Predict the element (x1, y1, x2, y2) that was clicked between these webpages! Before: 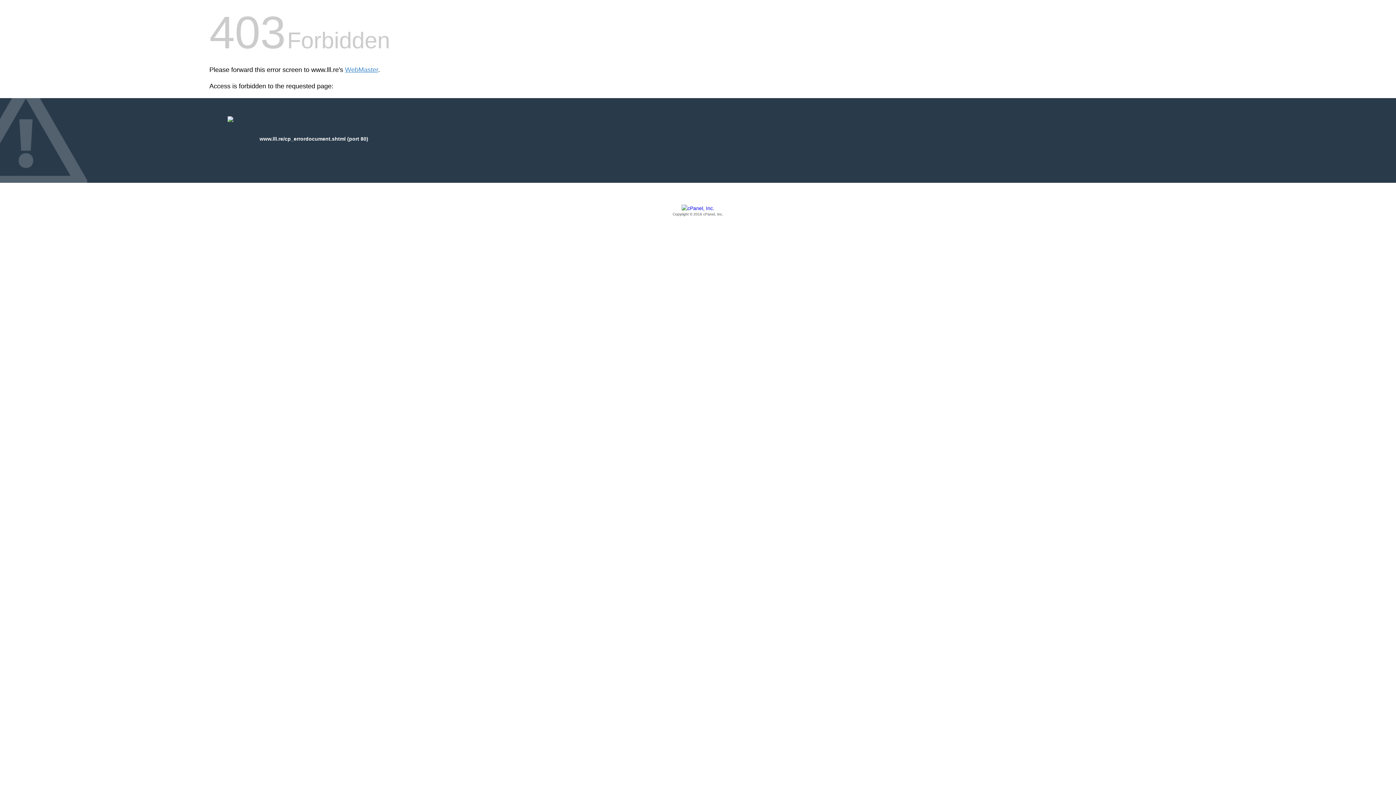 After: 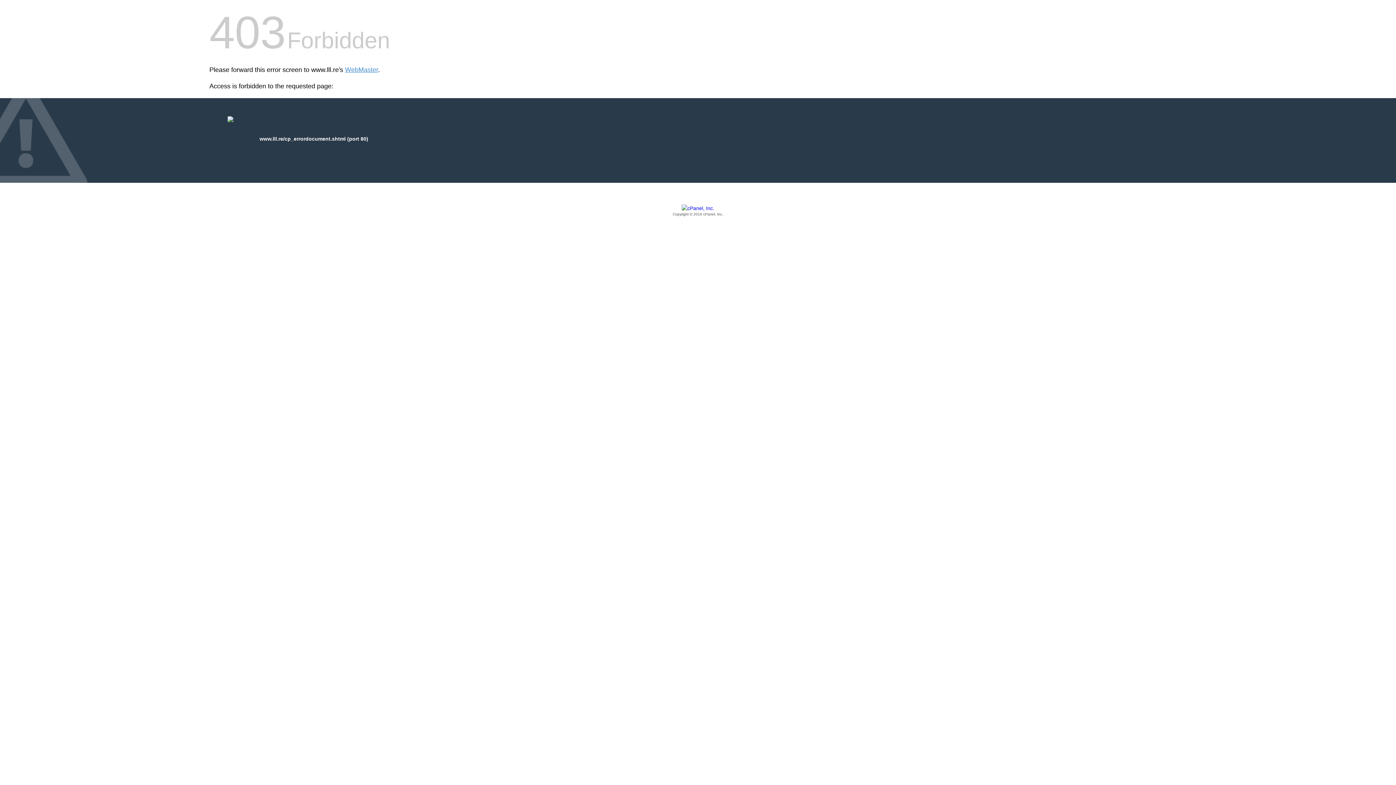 Action: bbox: (209, 205, 1186, 217) label: Copyright © 2016 cPanel, Inc.